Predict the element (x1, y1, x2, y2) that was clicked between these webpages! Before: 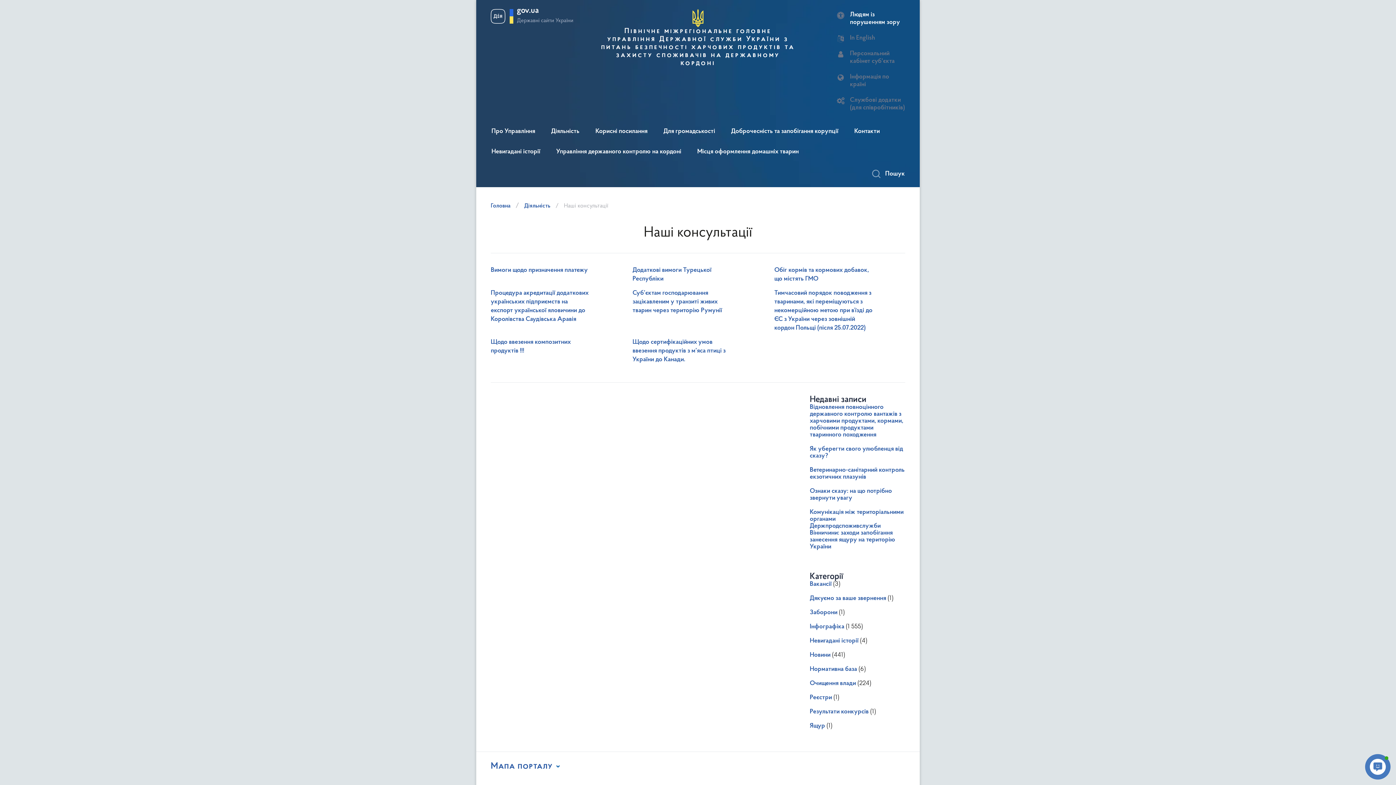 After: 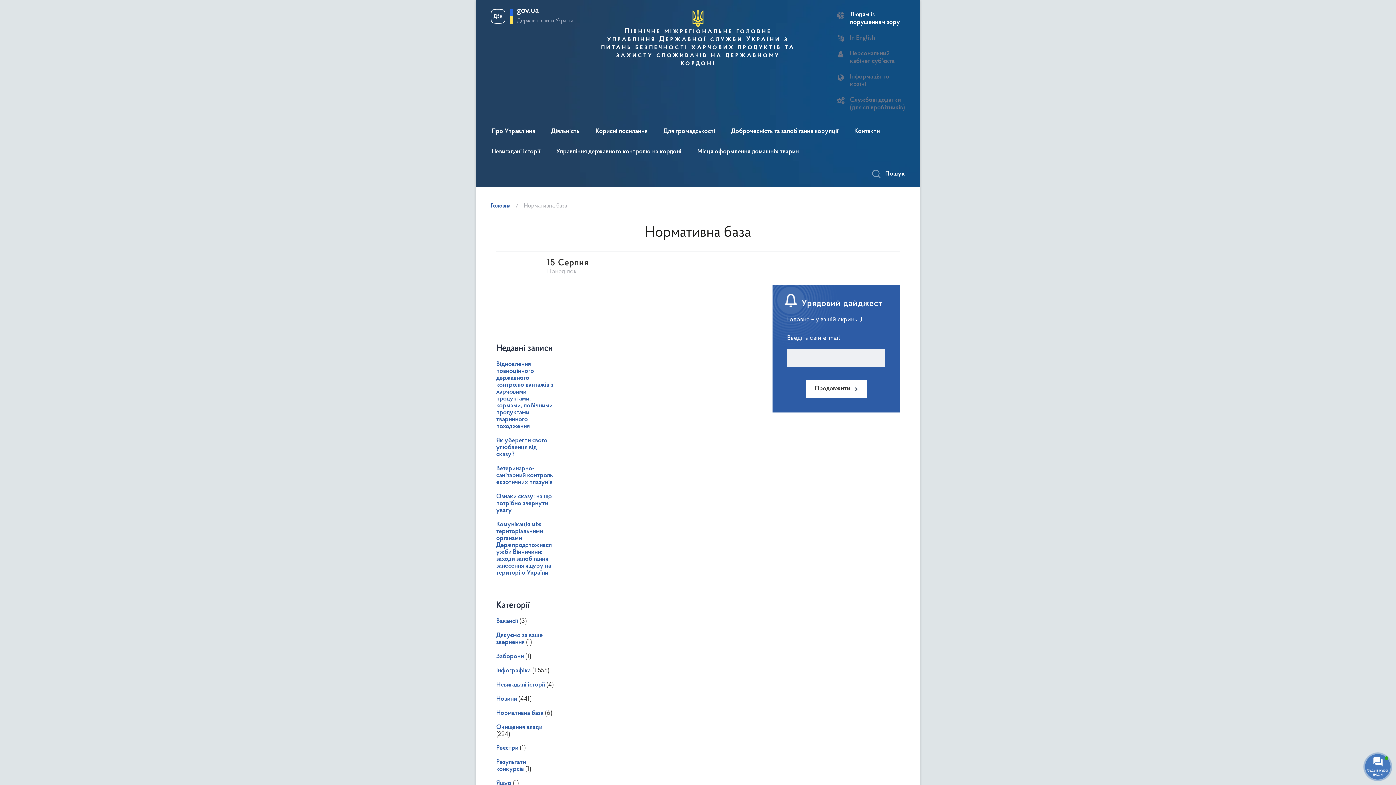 Action: bbox: (810, 666, 857, 673) label: Нормативна база